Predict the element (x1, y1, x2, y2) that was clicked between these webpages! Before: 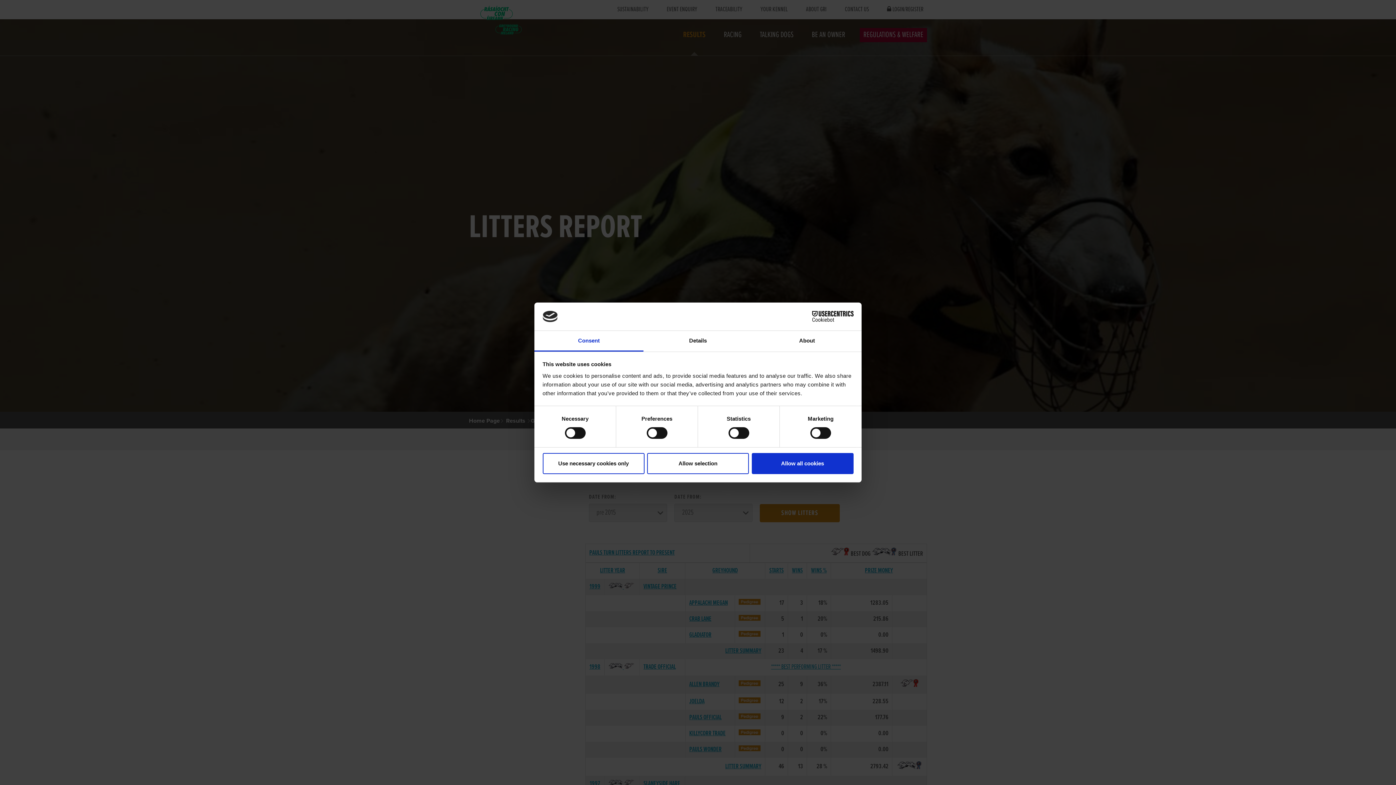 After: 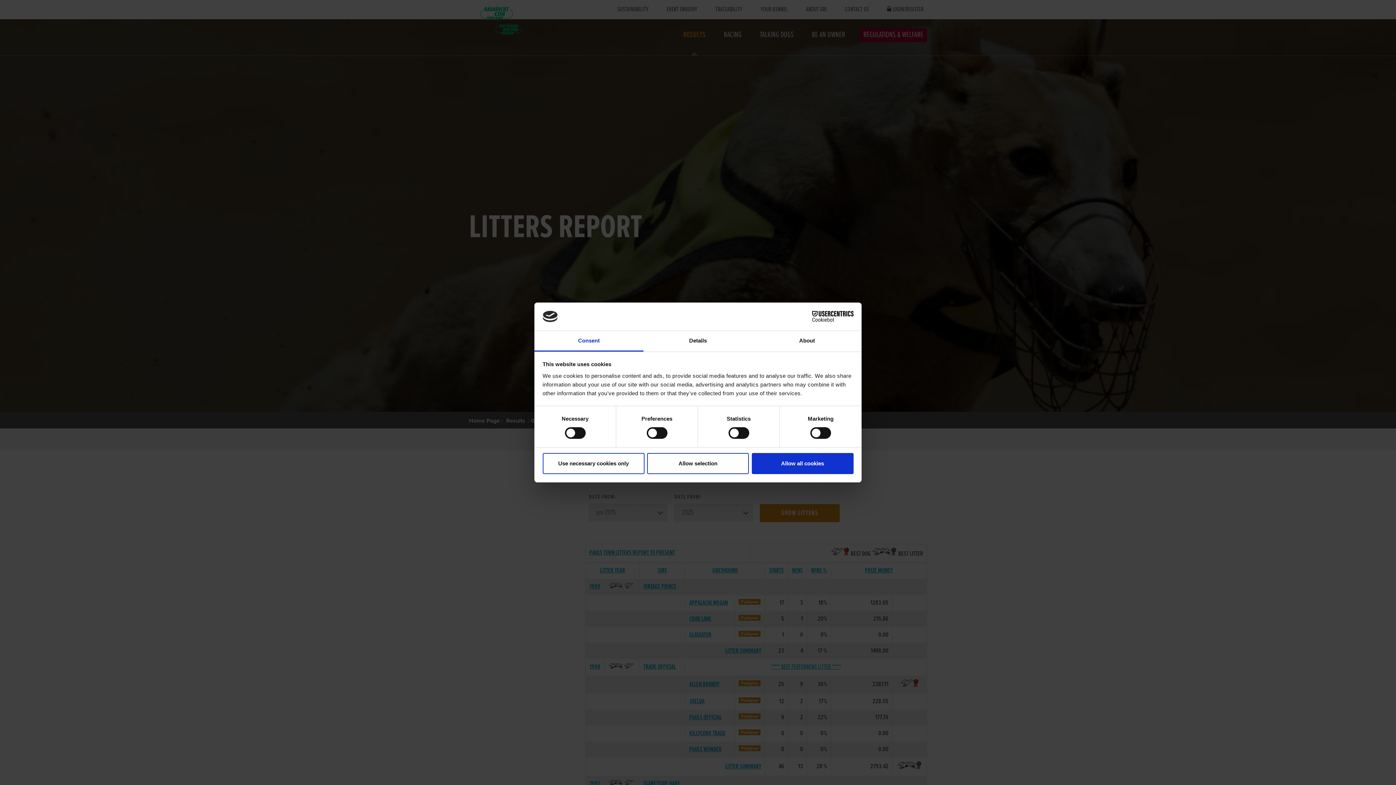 Action: label: Consent bbox: (534, 331, 643, 351)